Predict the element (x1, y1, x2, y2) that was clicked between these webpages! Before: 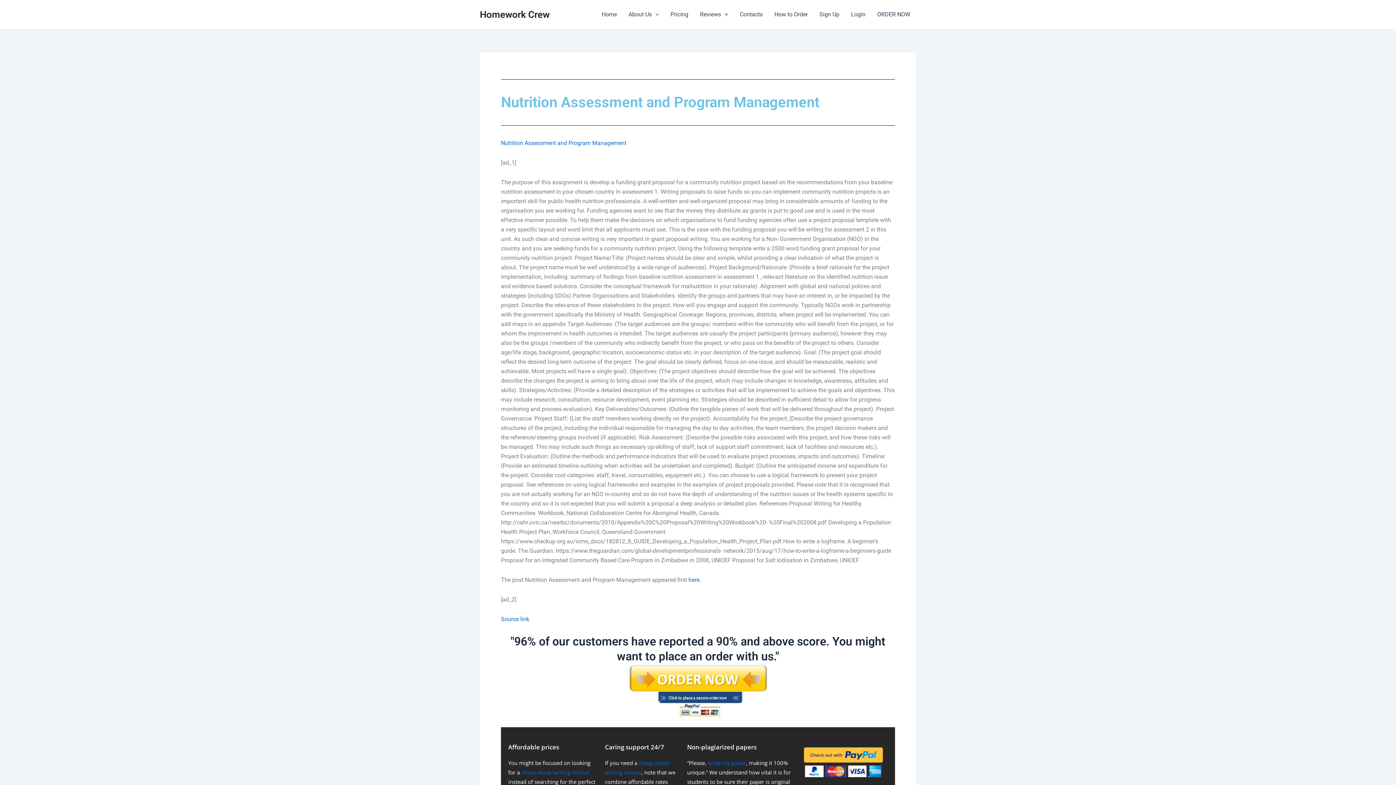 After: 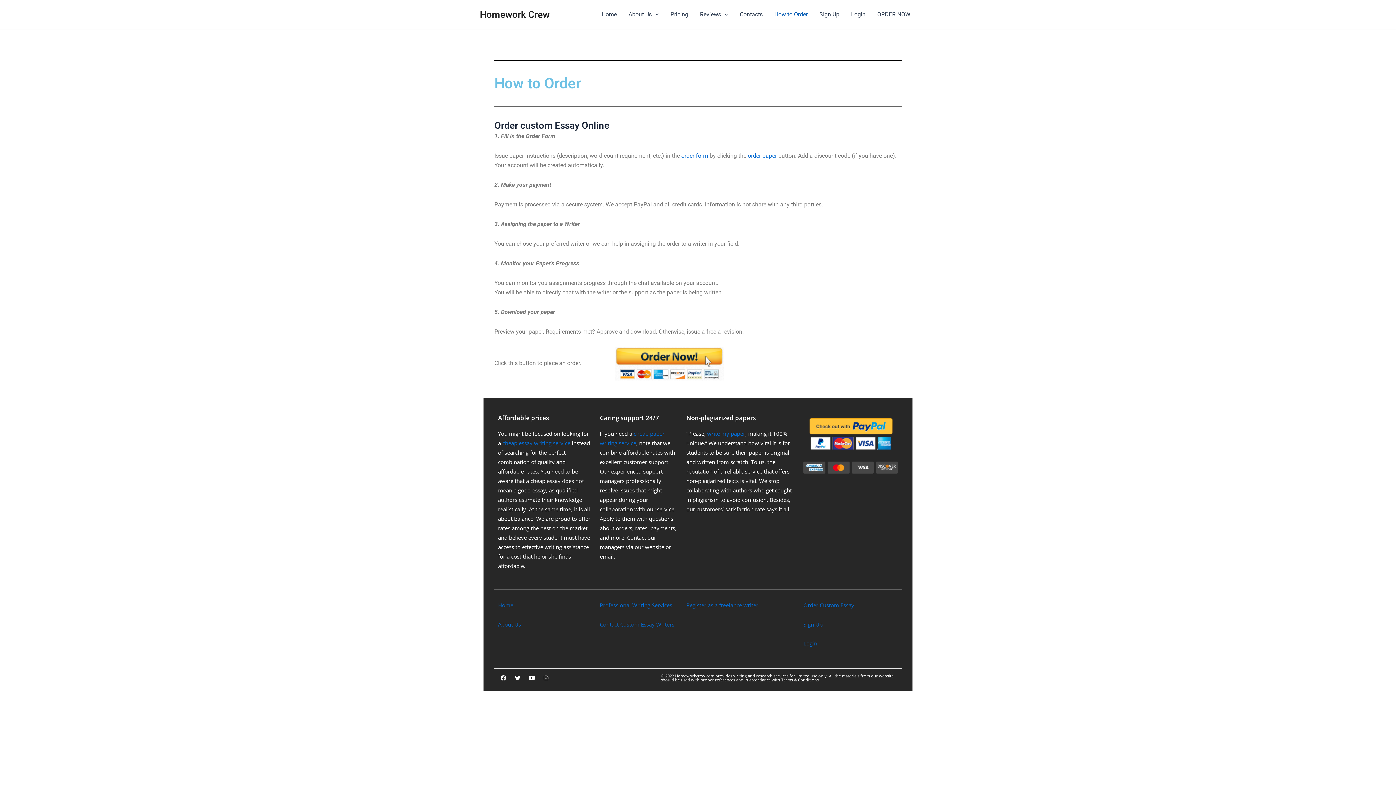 Action: label: How to Order bbox: (768, 0, 813, 29)